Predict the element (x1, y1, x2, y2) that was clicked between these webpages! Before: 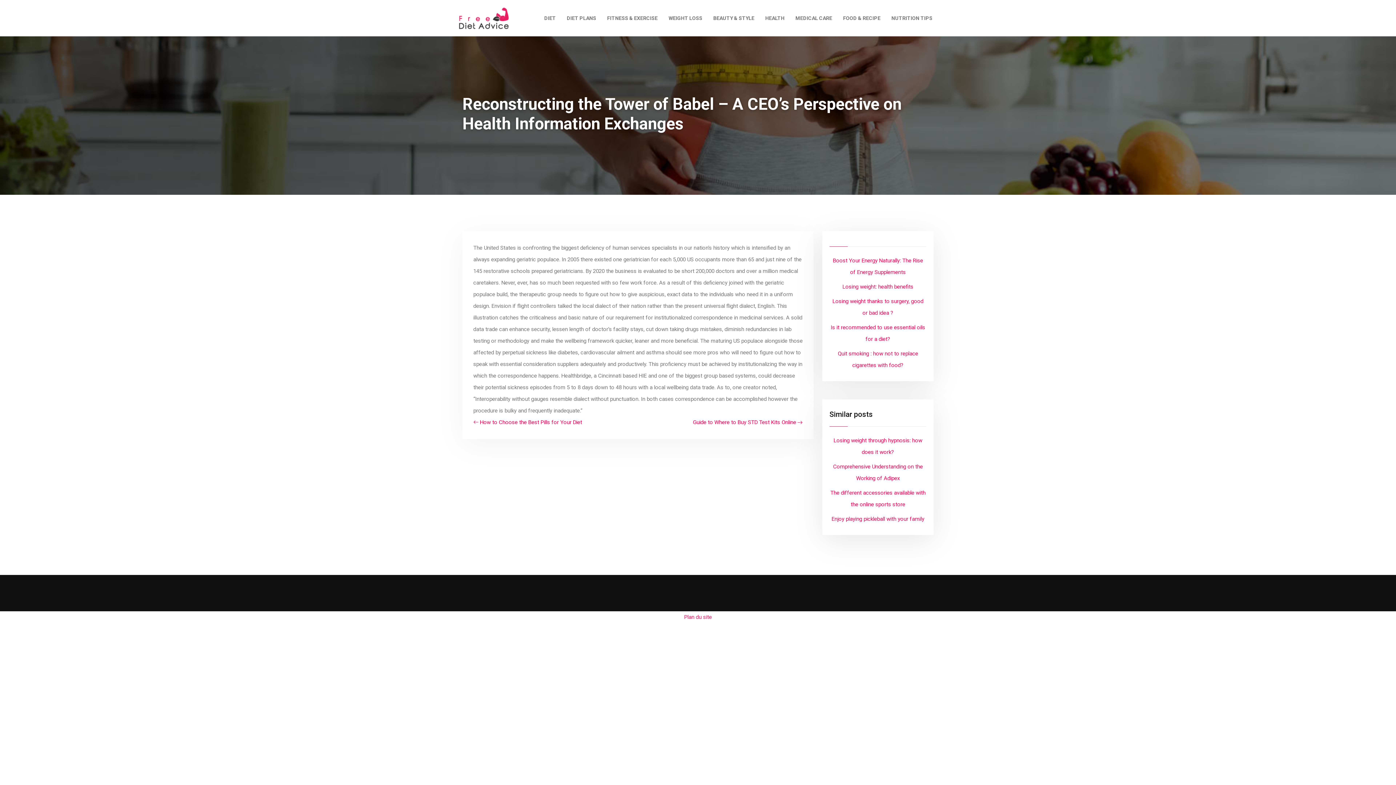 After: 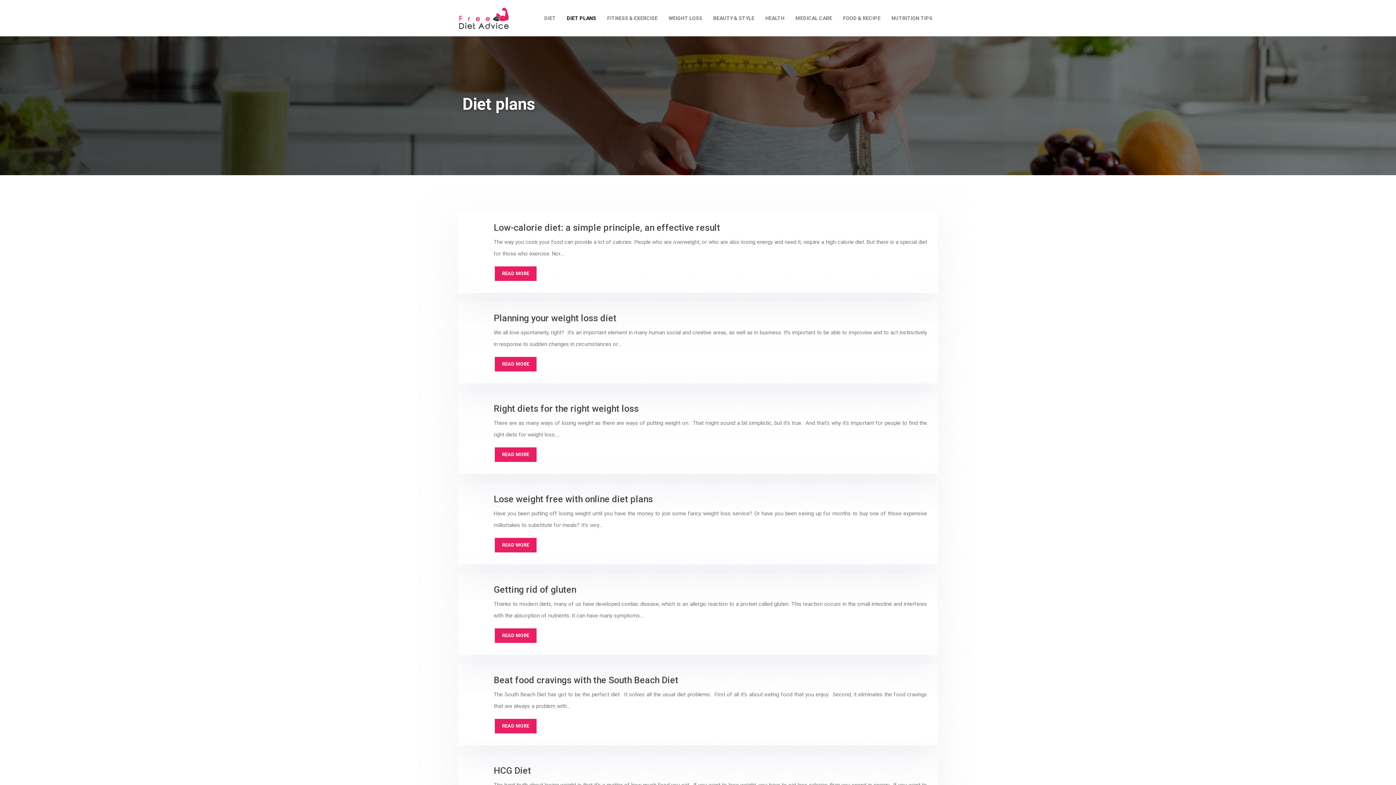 Action: label: DIET PLANS bbox: (561, 3, 601, 32)